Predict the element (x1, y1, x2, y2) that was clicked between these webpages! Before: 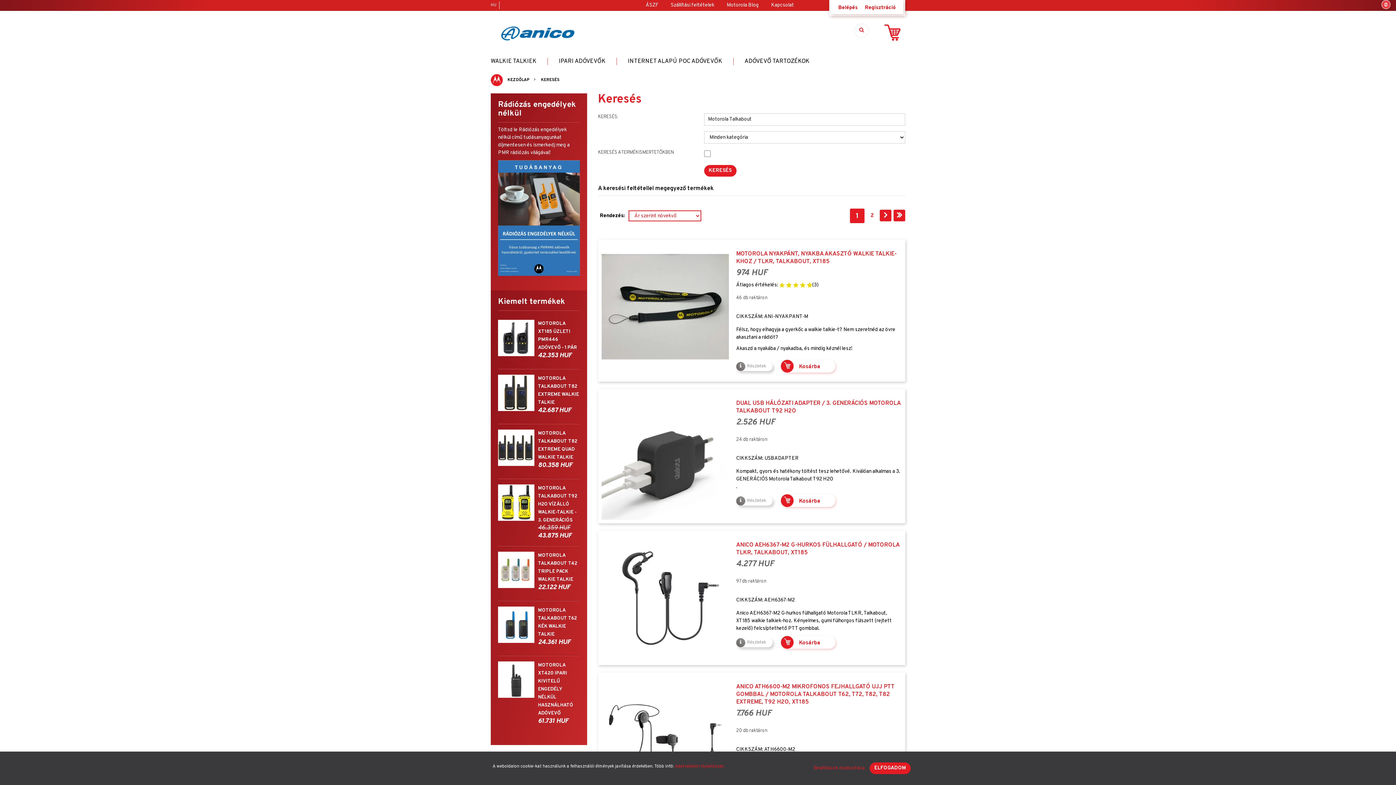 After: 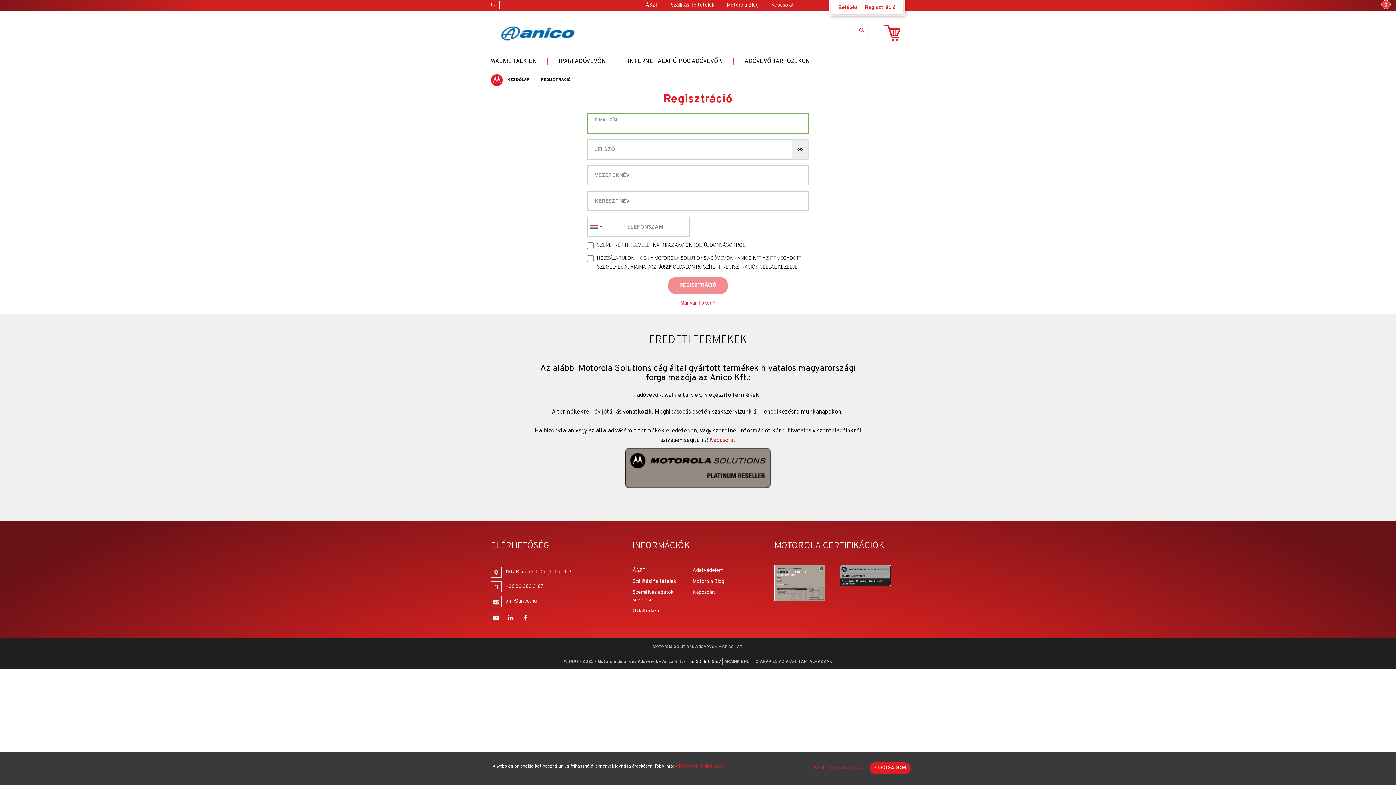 Action: bbox: (861, 3, 900, 12) label: Regisztráció